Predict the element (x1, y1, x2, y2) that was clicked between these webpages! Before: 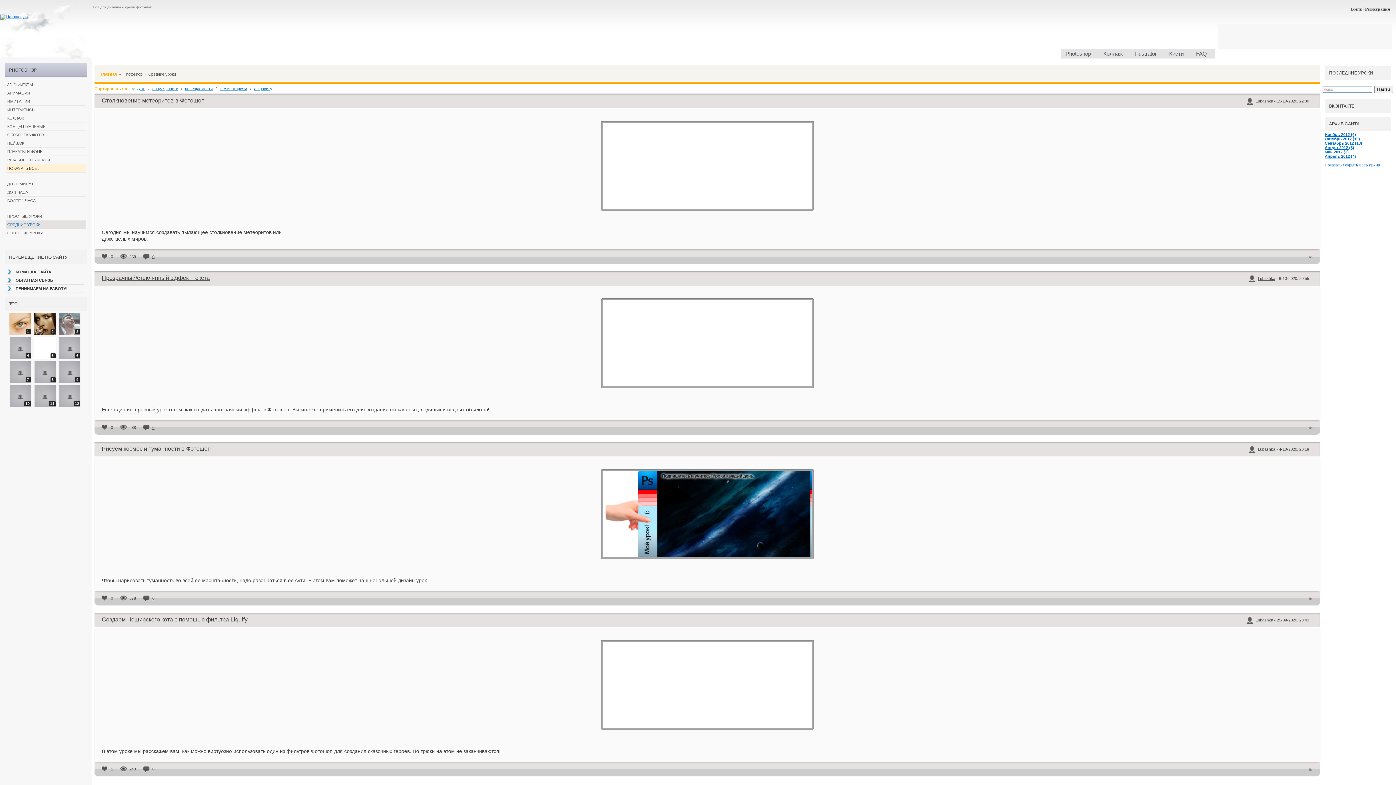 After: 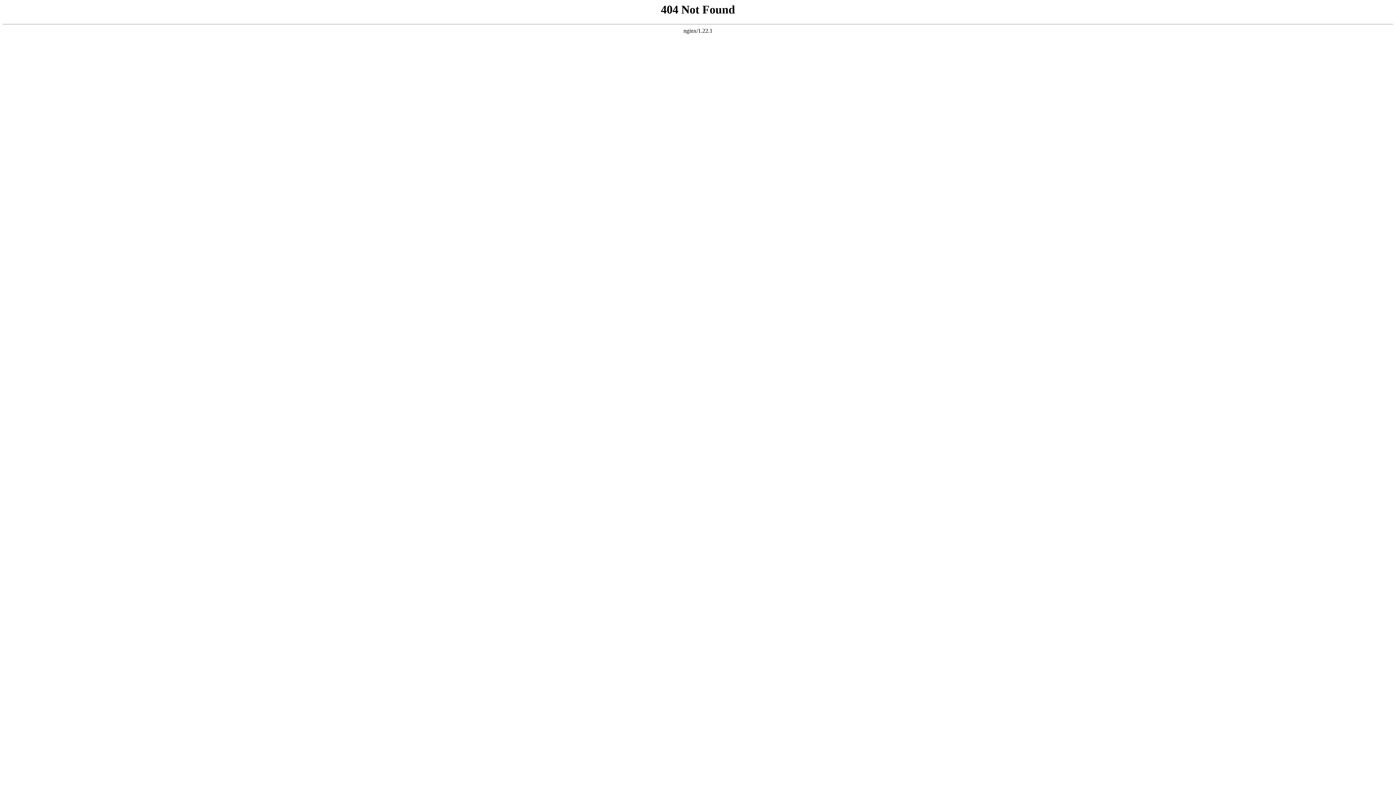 Action: bbox: (1256, 618, 1273, 622) label: Lubashka